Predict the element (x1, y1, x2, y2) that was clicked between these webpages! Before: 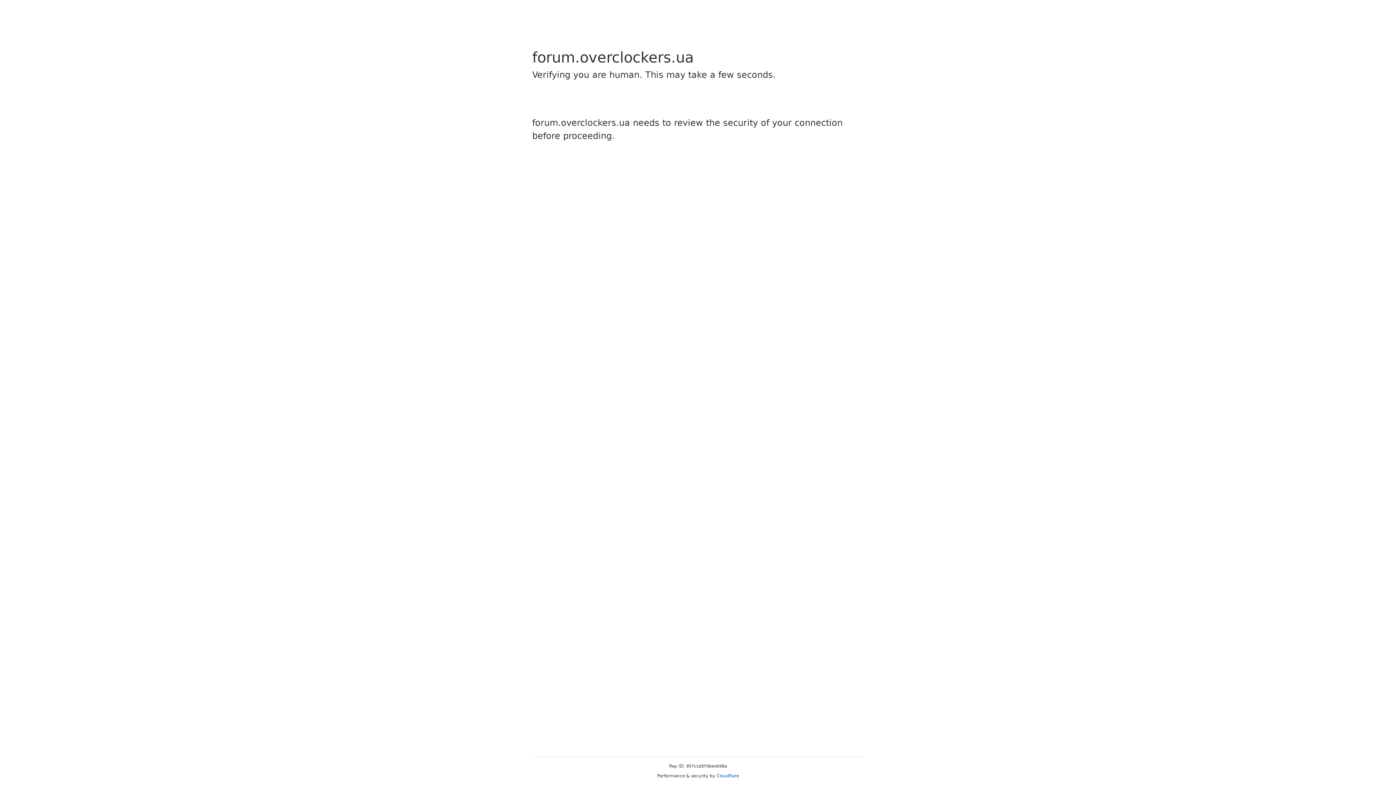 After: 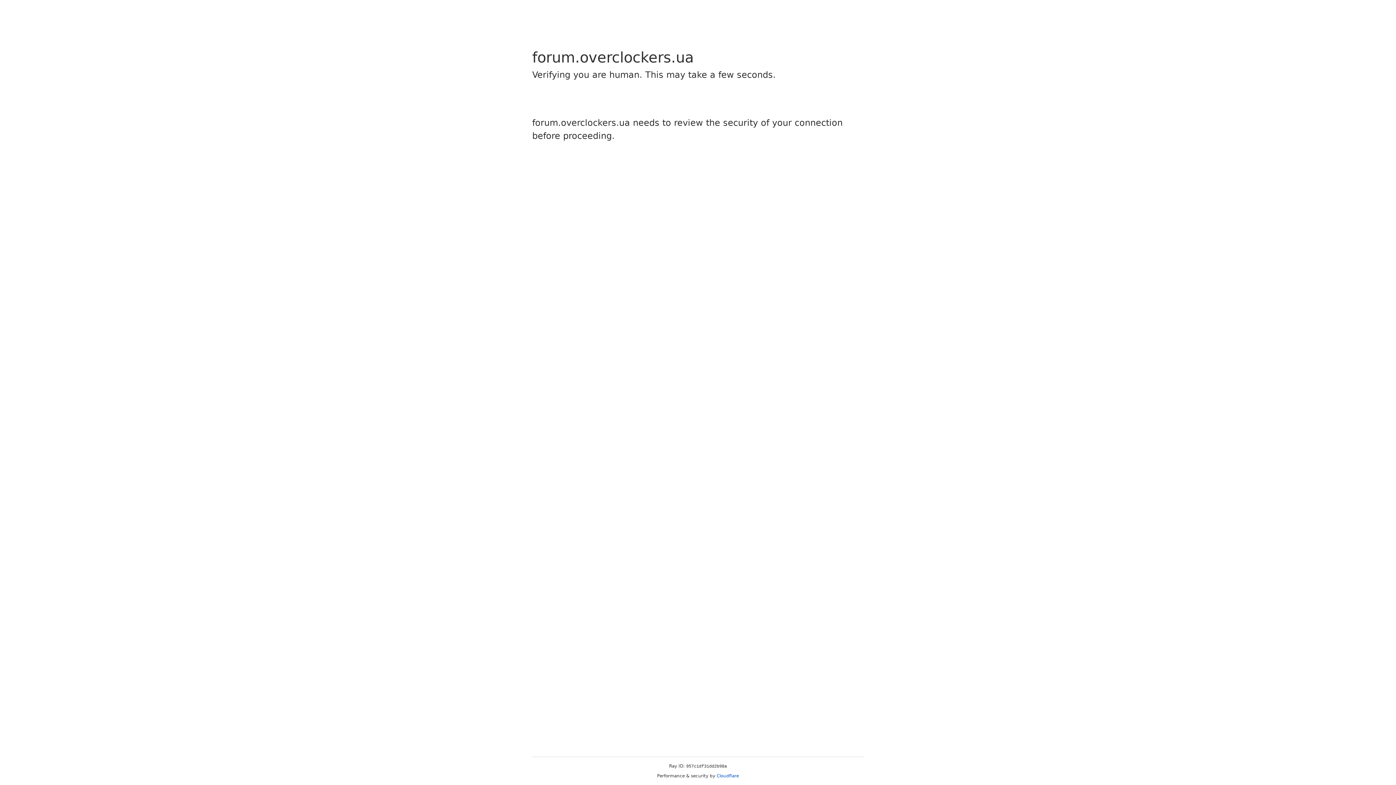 Action: label: Cloudflare bbox: (716, 773, 739, 778)